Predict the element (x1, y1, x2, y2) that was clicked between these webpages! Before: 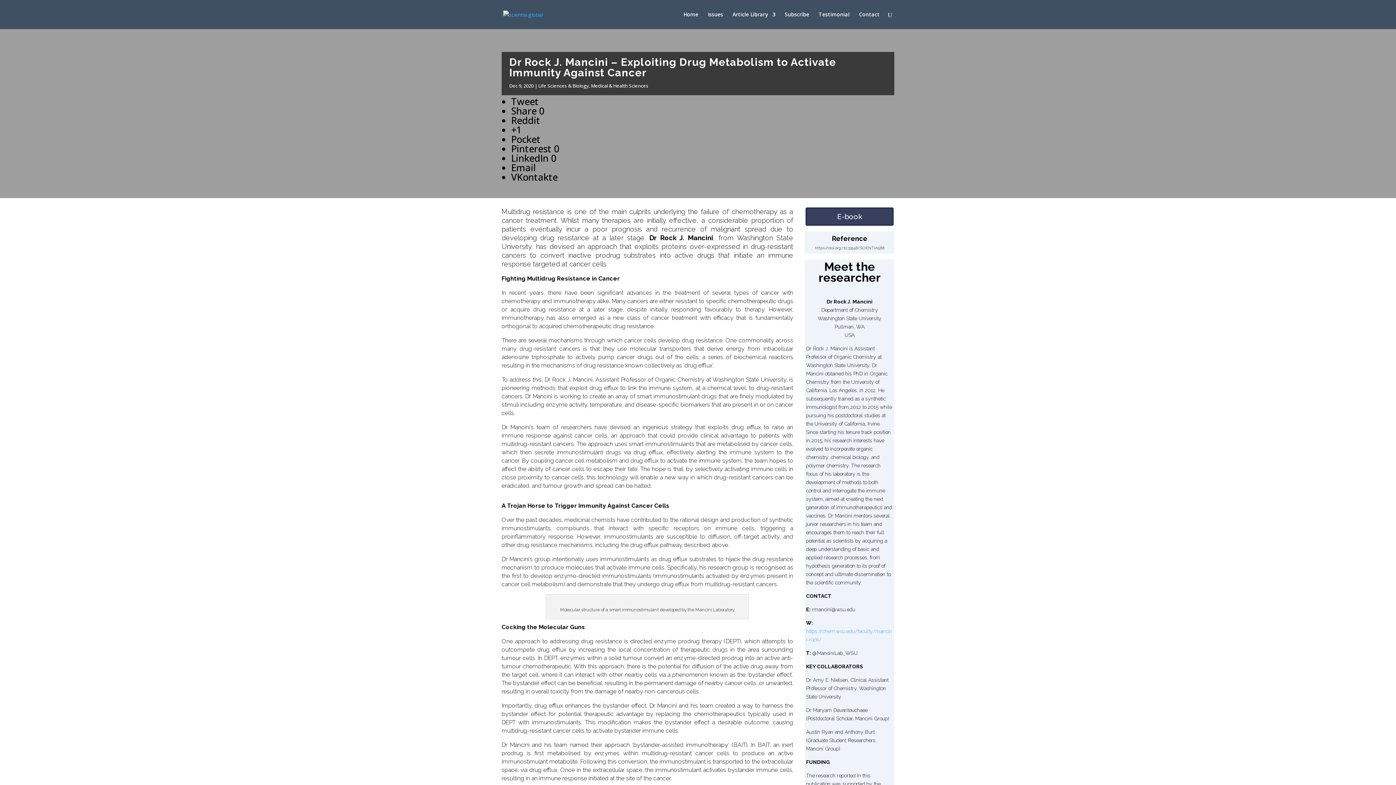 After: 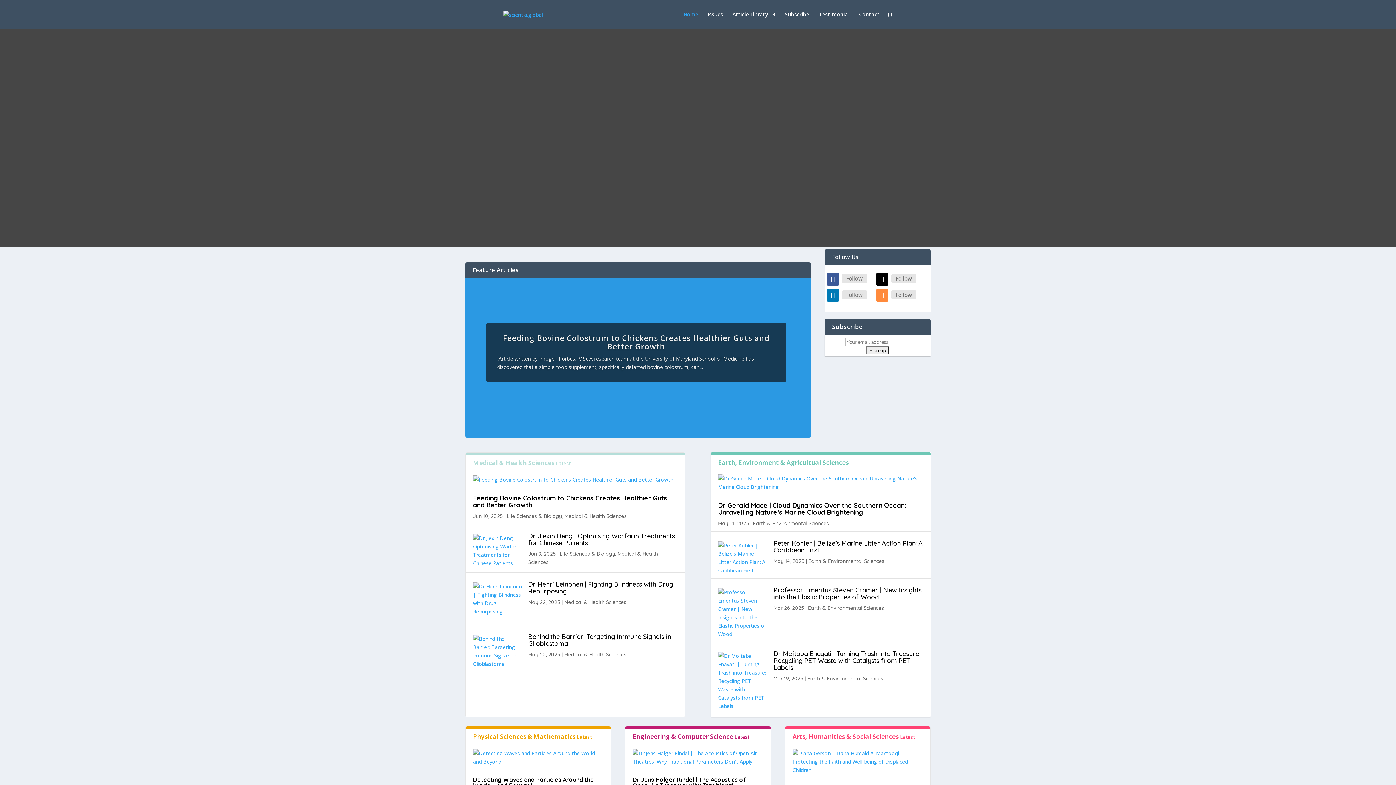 Action: bbox: (683, 12, 698, 29) label: Home